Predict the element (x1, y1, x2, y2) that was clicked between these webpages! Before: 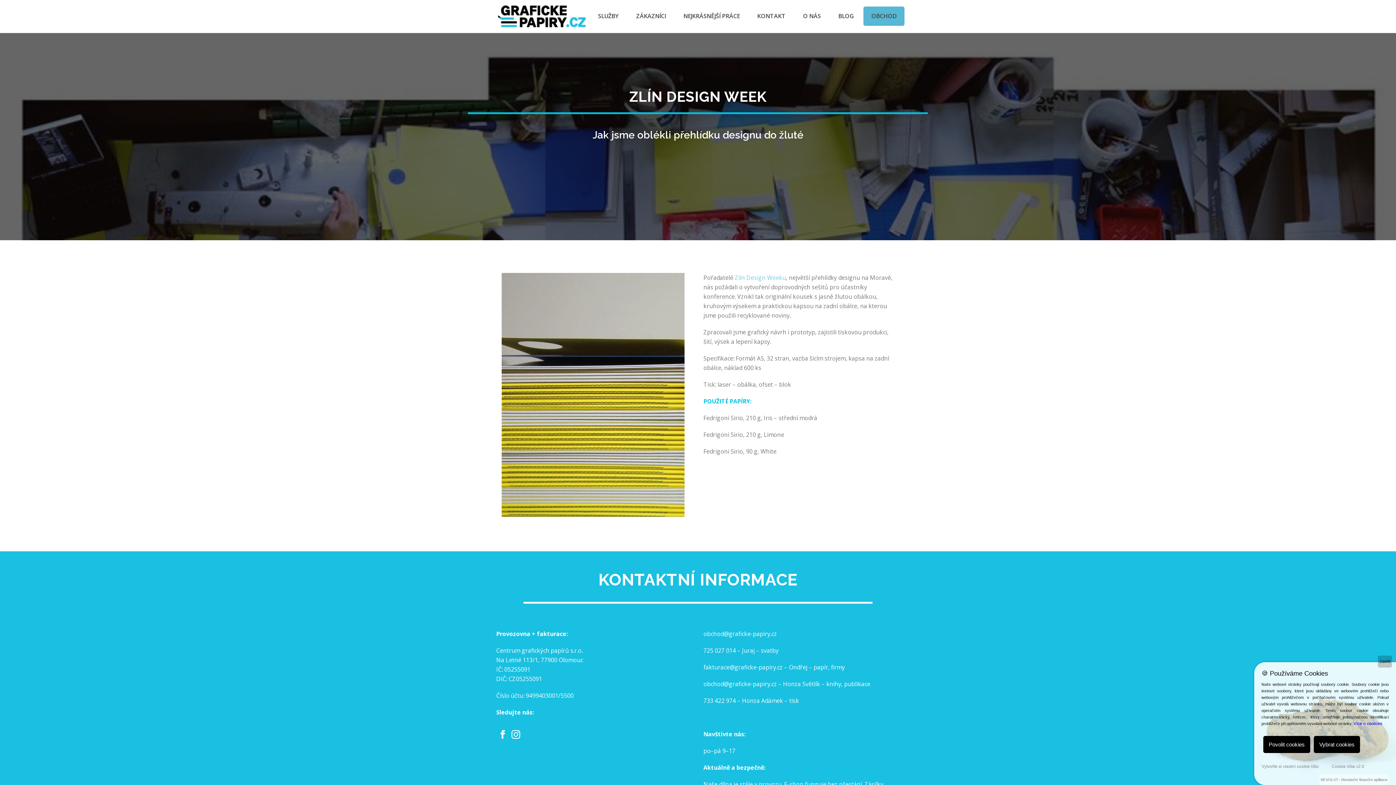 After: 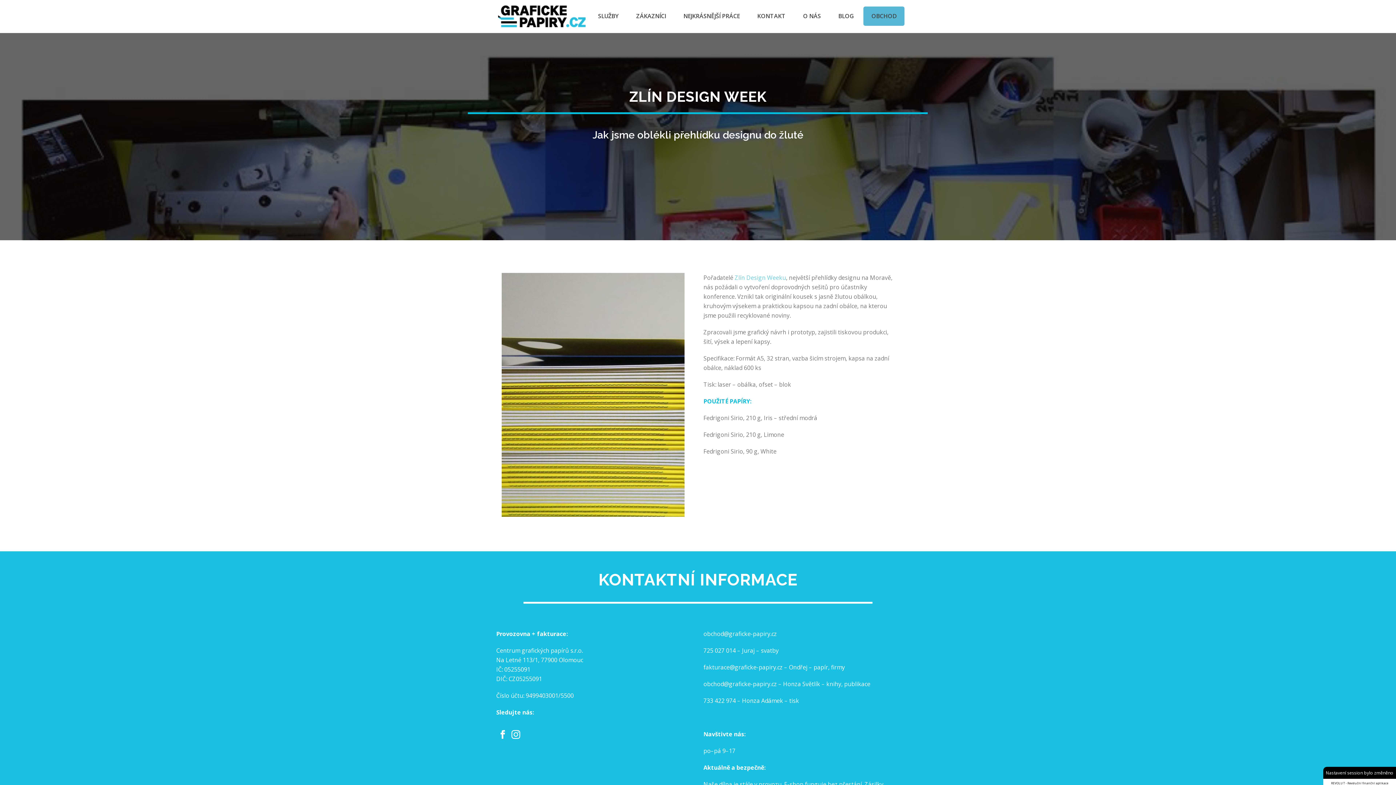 Action: label: Povolit cookies bbox: (1263, 736, 1310, 753)